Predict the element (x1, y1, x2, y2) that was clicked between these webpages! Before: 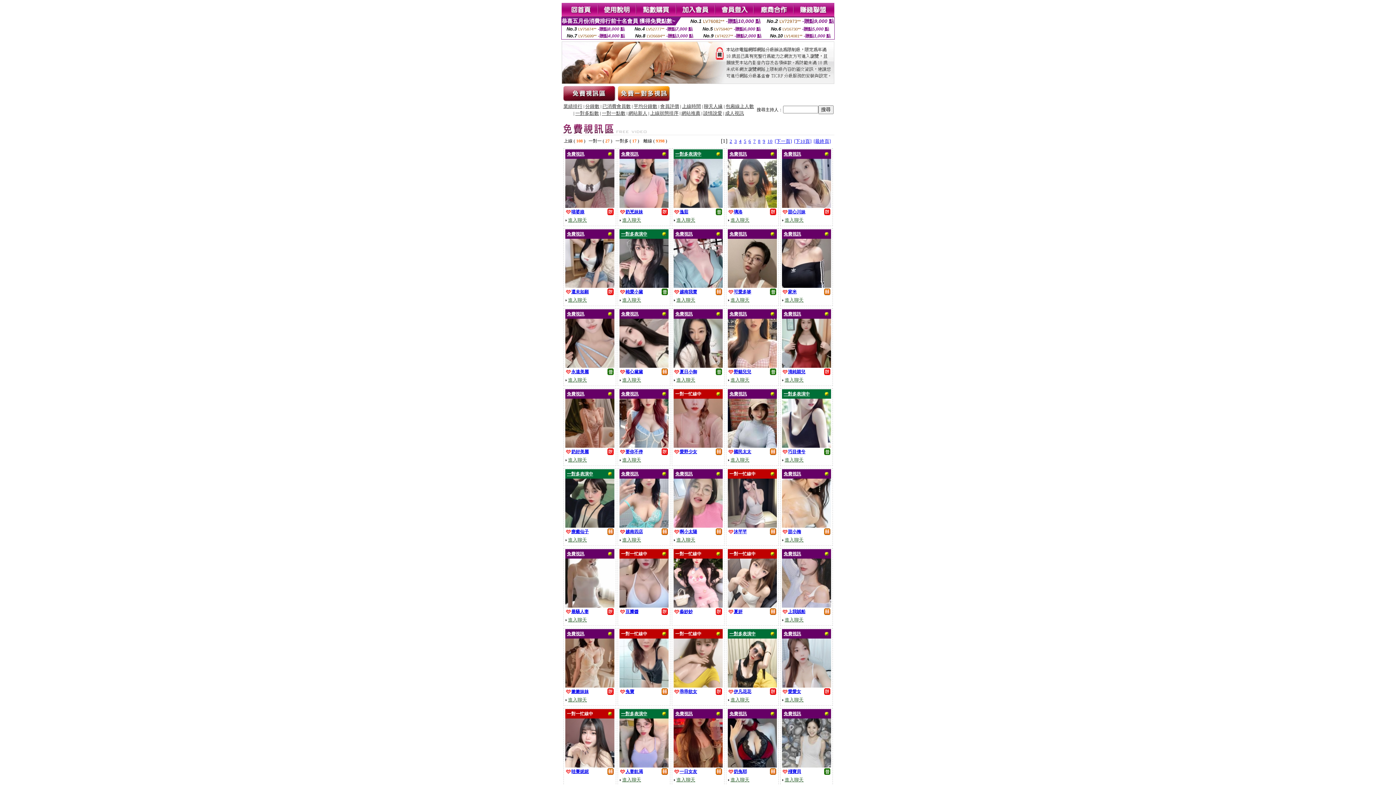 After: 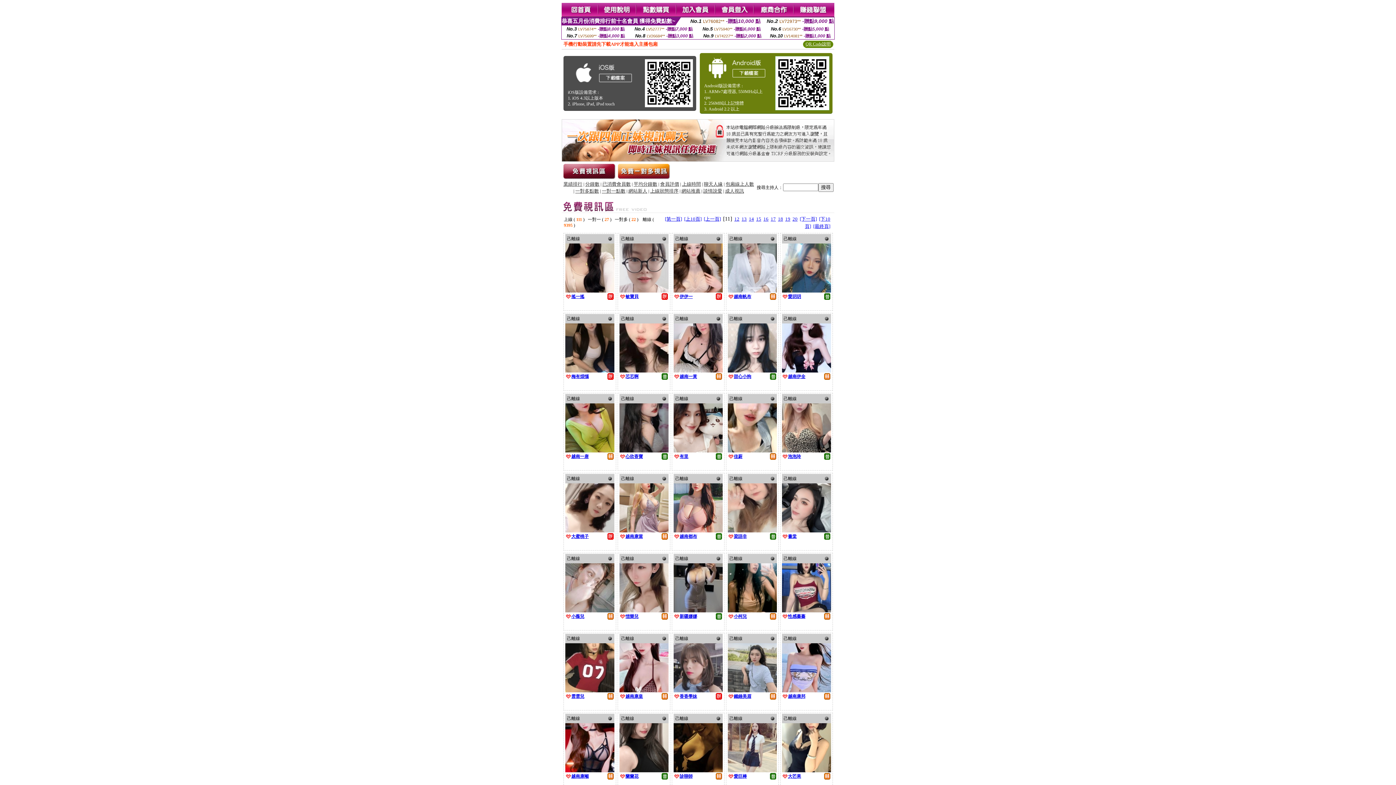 Action: label: [下10頁] bbox: (794, 138, 811, 144)